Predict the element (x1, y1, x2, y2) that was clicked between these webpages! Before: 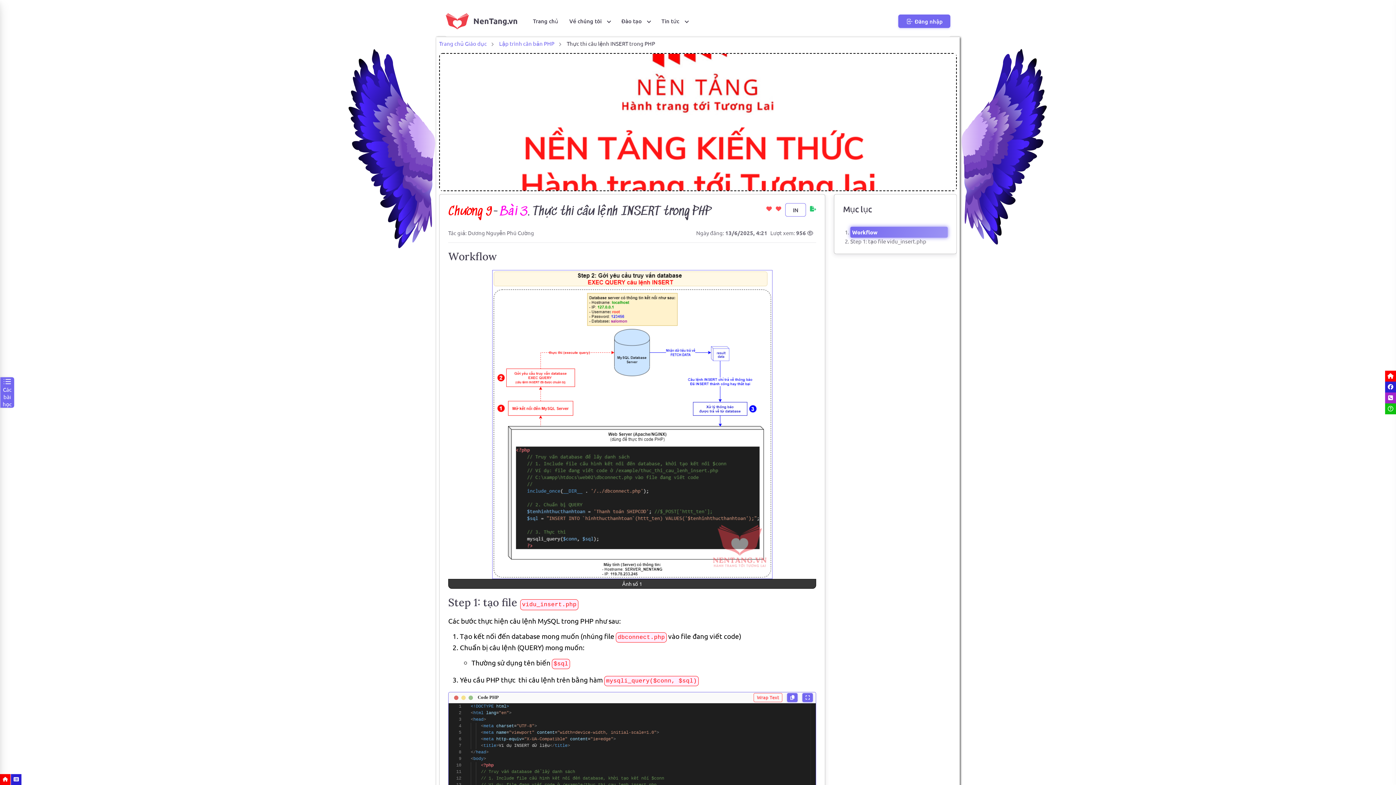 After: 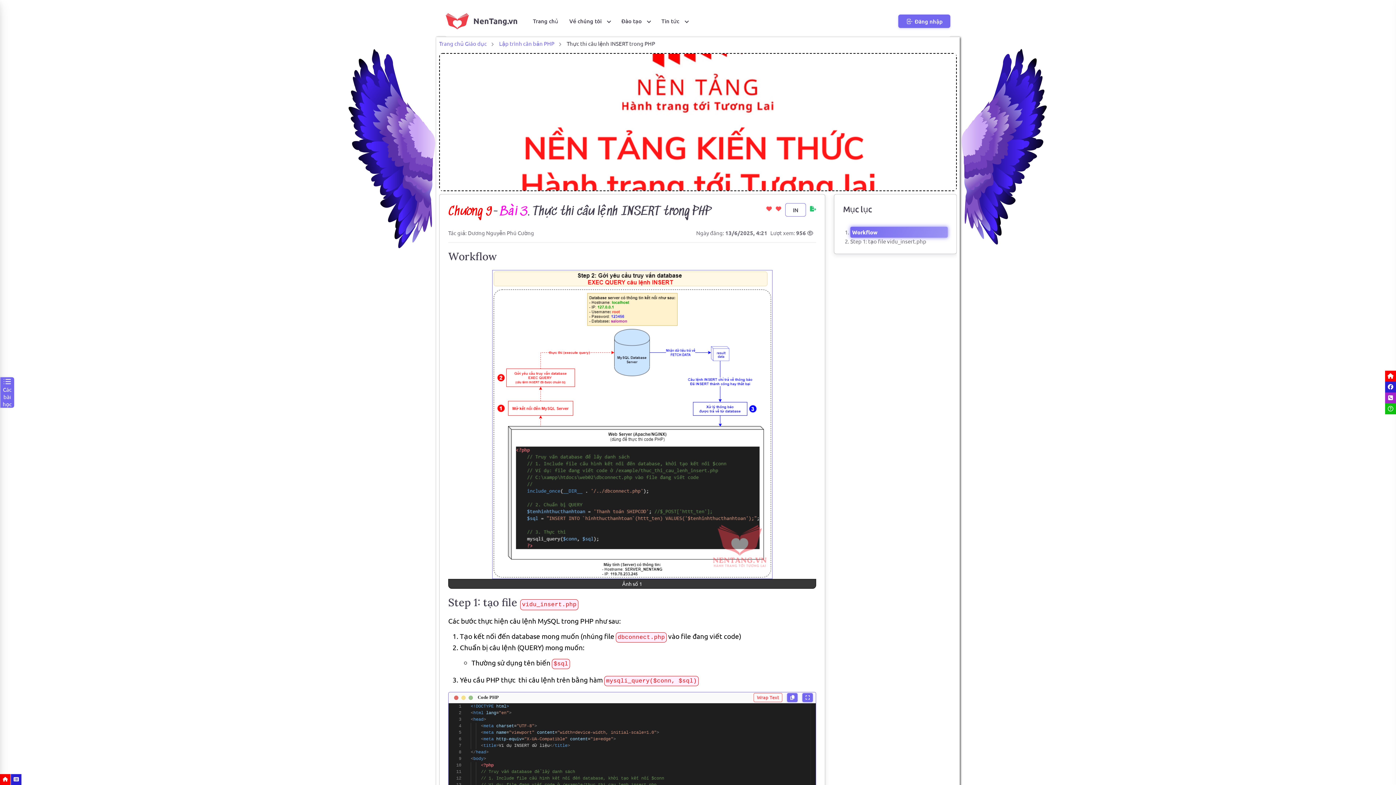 Action: bbox: (810, 206, 816, 213)